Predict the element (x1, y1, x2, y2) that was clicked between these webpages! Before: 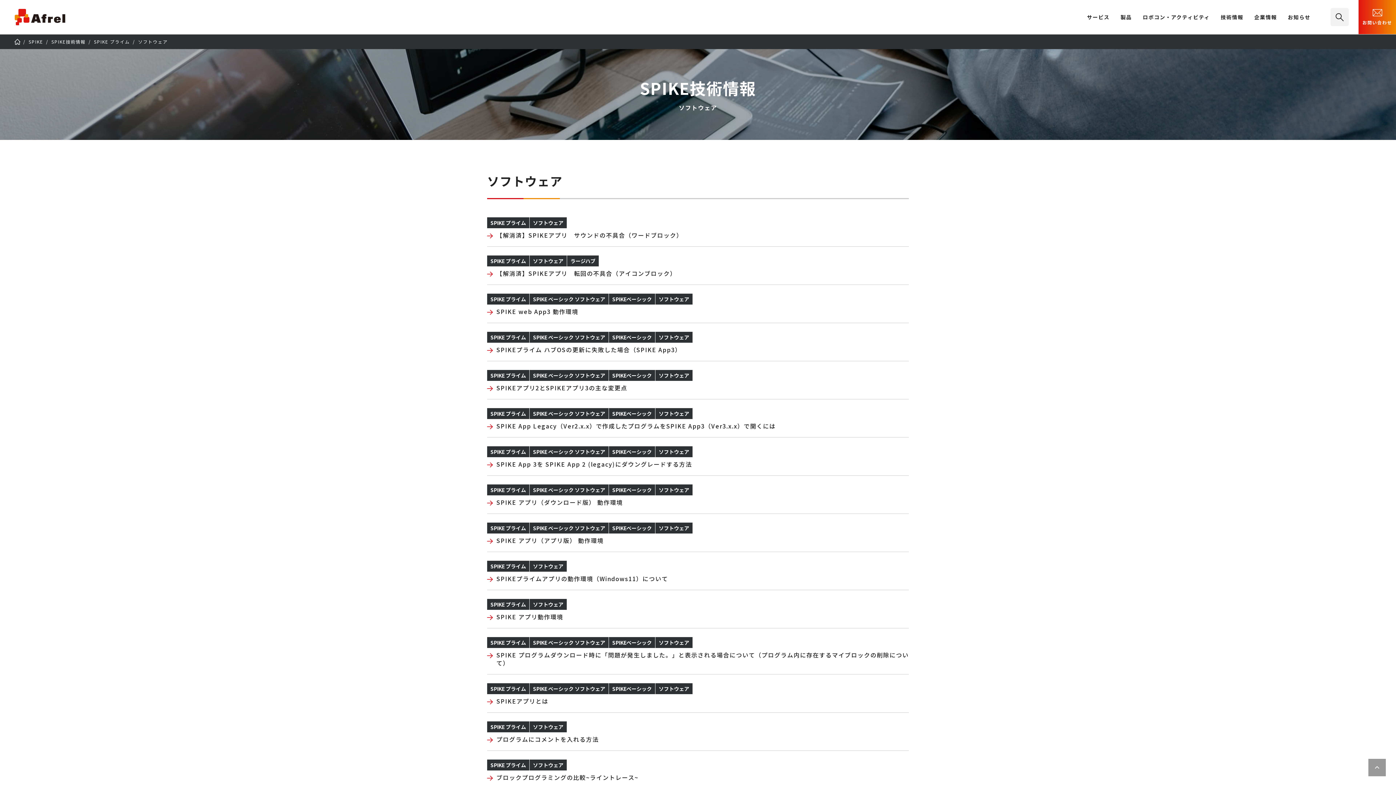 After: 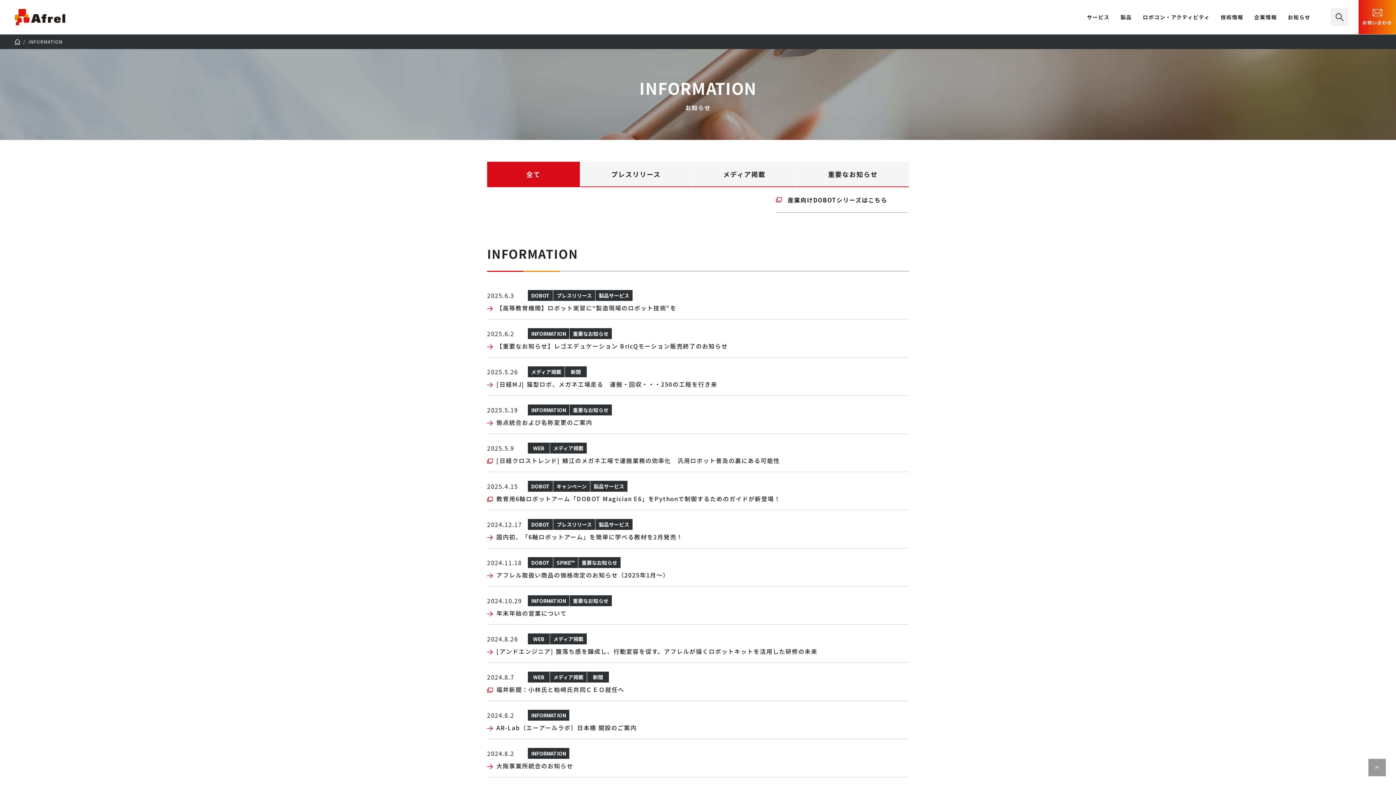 Action: label: お知らせ bbox: (1282, 14, 1316, 34)